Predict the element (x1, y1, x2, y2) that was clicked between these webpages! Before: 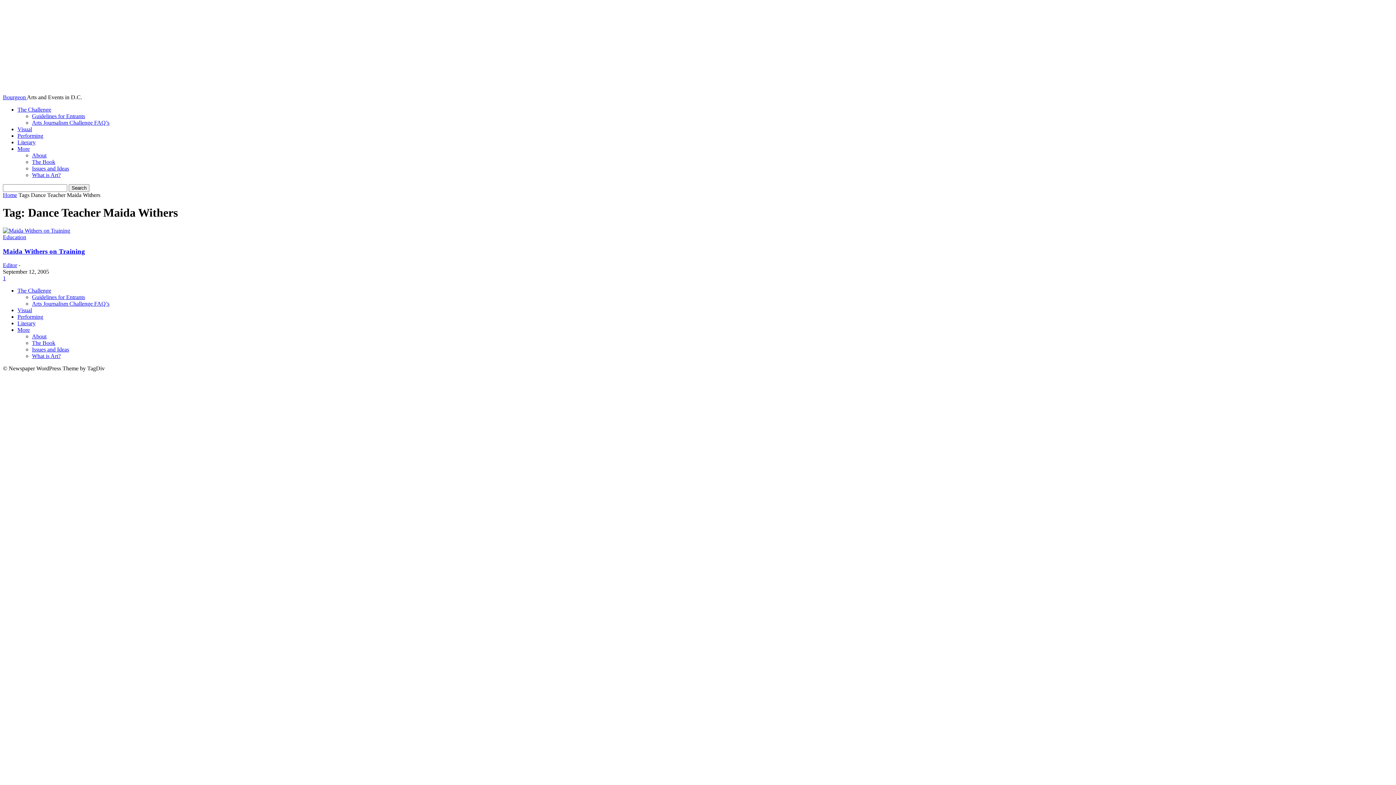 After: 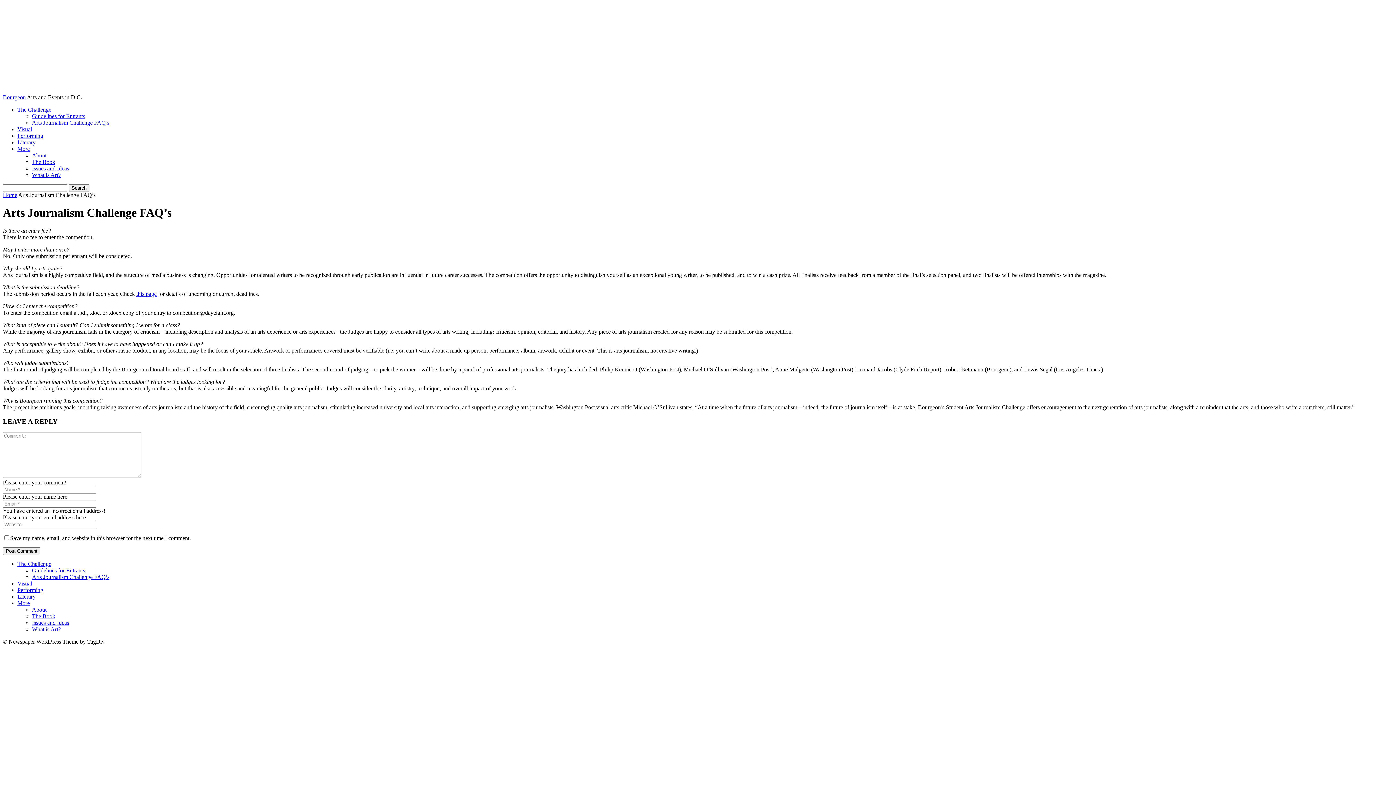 Action: bbox: (32, 300, 109, 307) label: Arts Journalism Challenge FAQ’s